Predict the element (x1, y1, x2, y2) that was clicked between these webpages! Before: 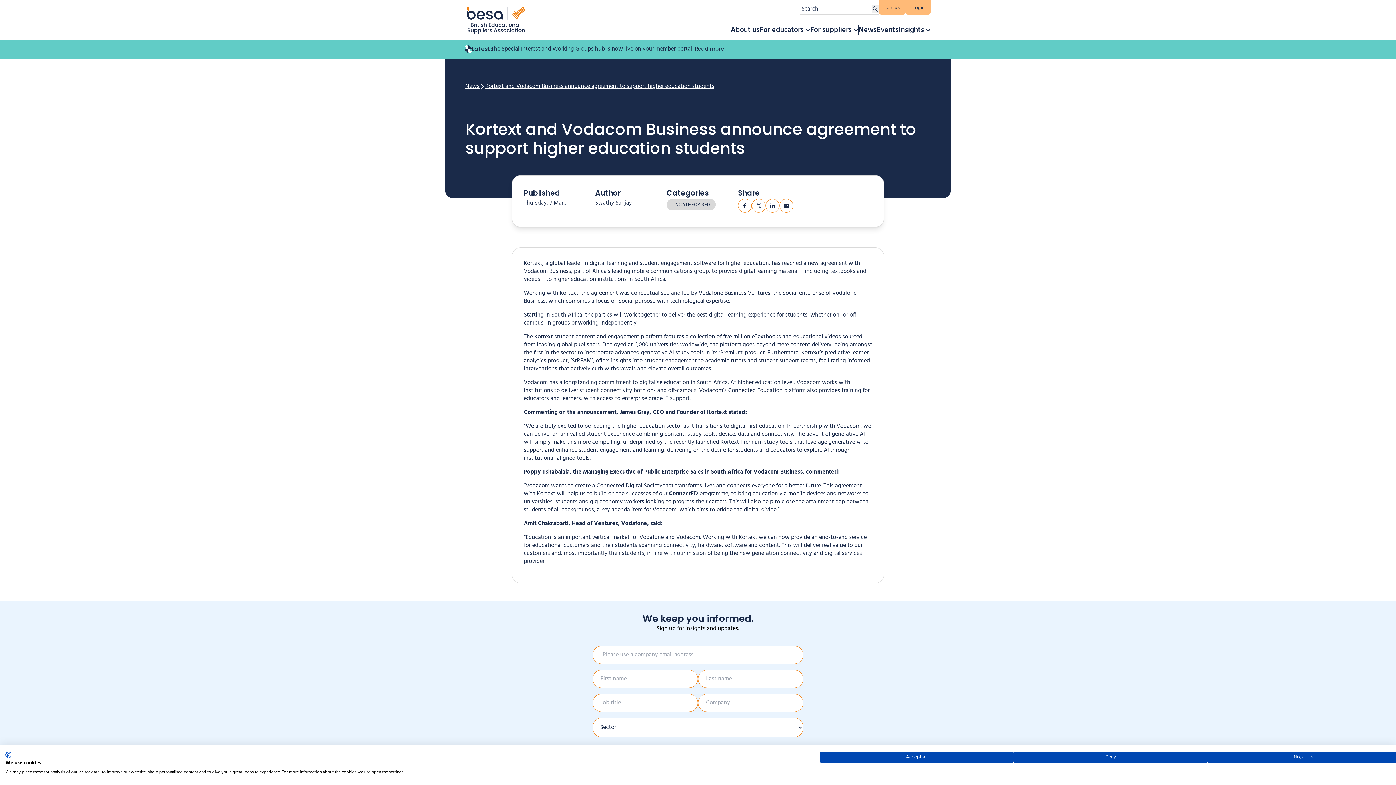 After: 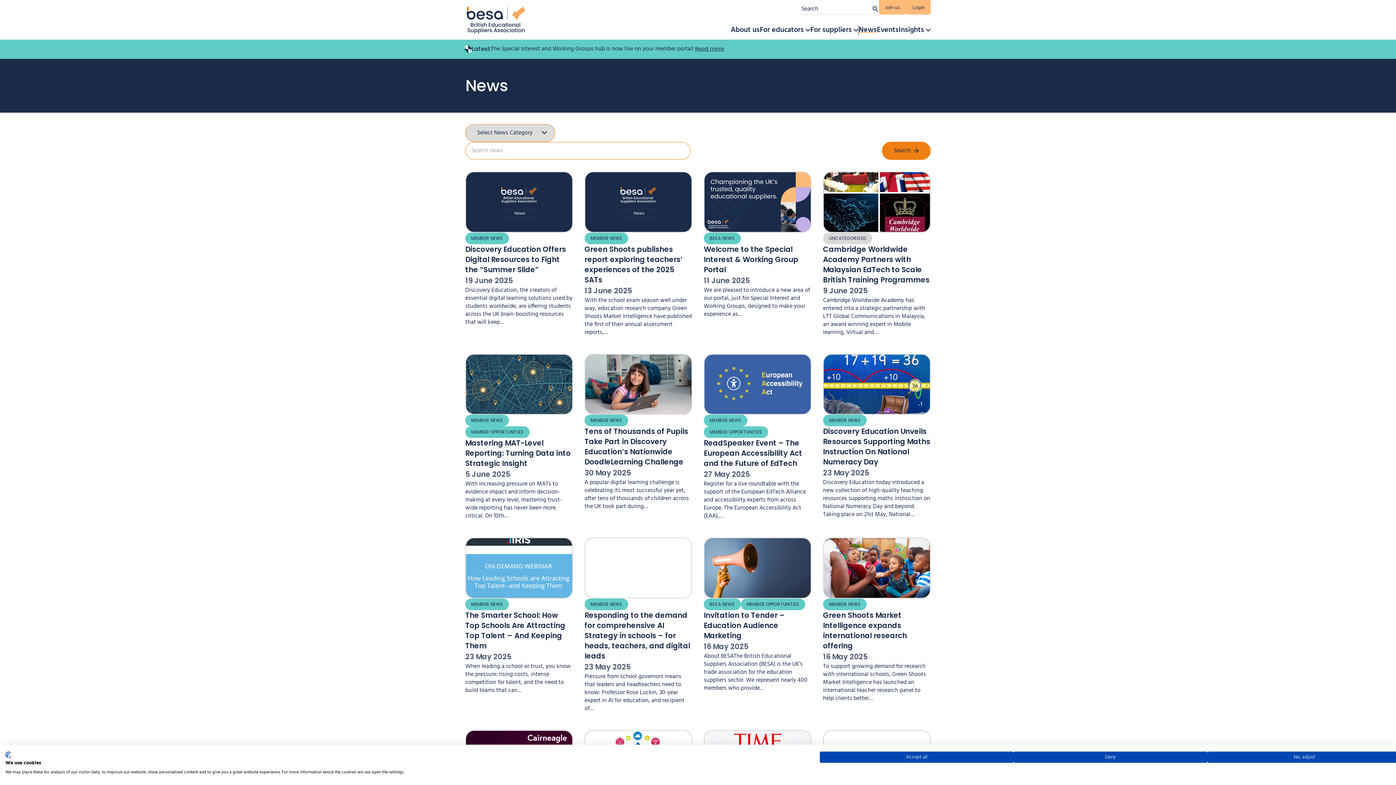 Action: bbox: (858, 24, 877, 35) label: News